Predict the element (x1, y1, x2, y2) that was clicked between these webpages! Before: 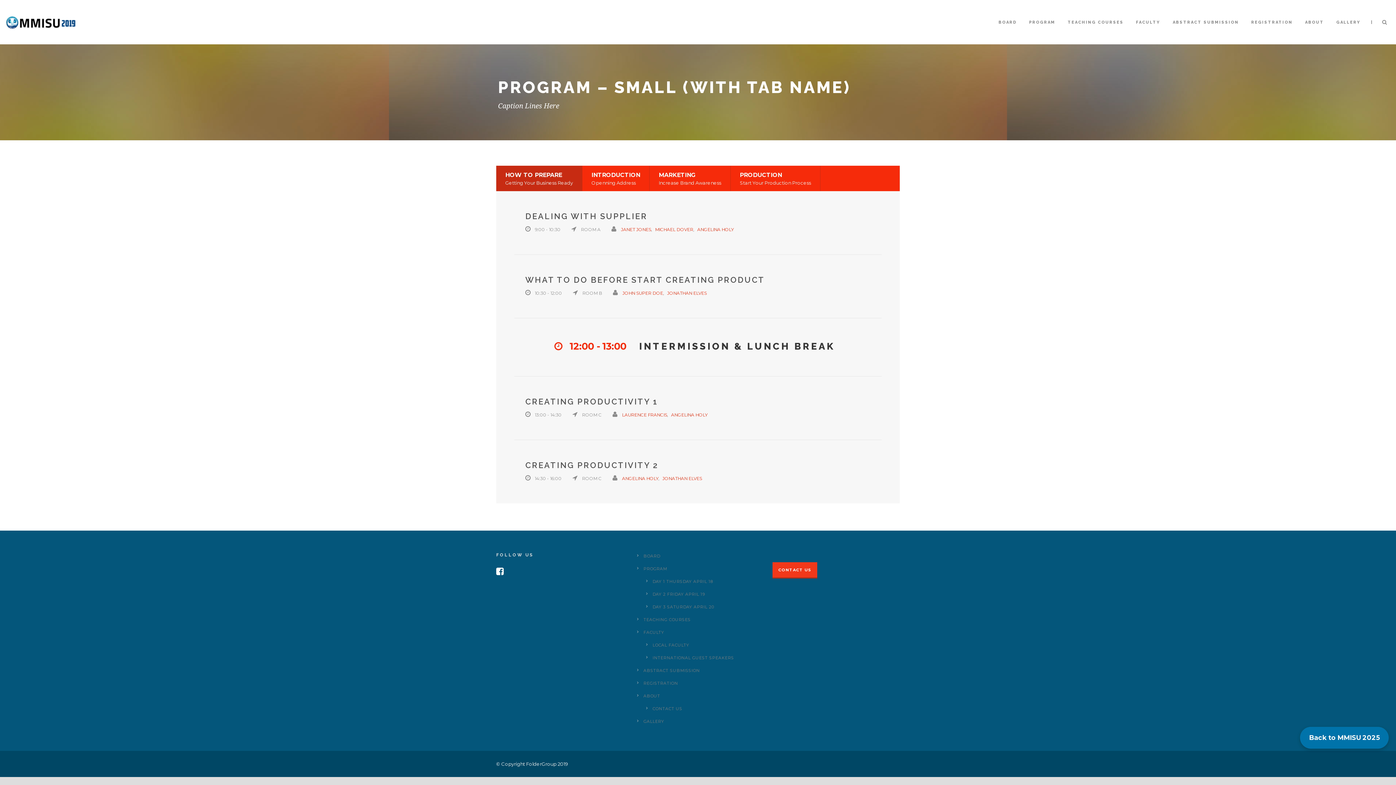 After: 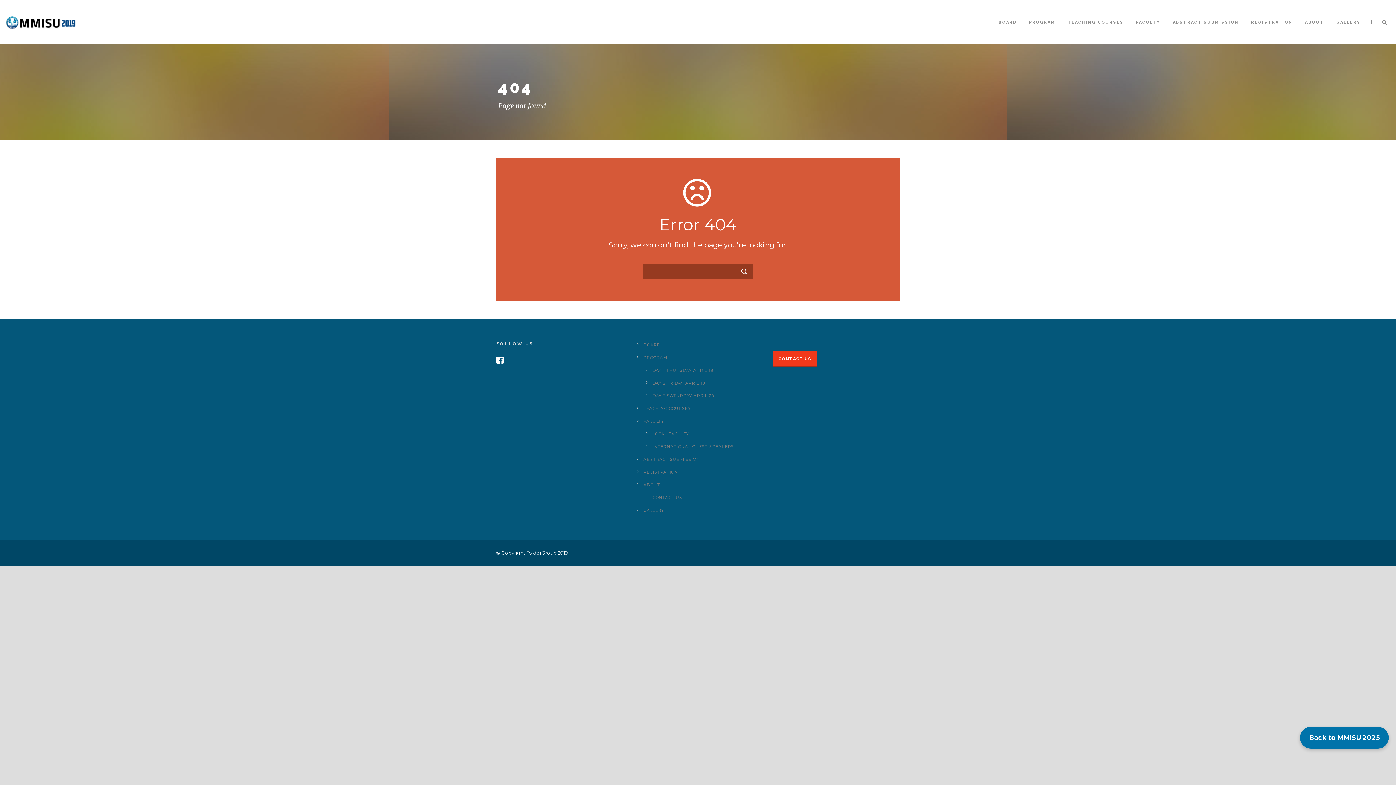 Action: bbox: (525, 396, 657, 406) label: CREATING PRODUCTIVITY 1